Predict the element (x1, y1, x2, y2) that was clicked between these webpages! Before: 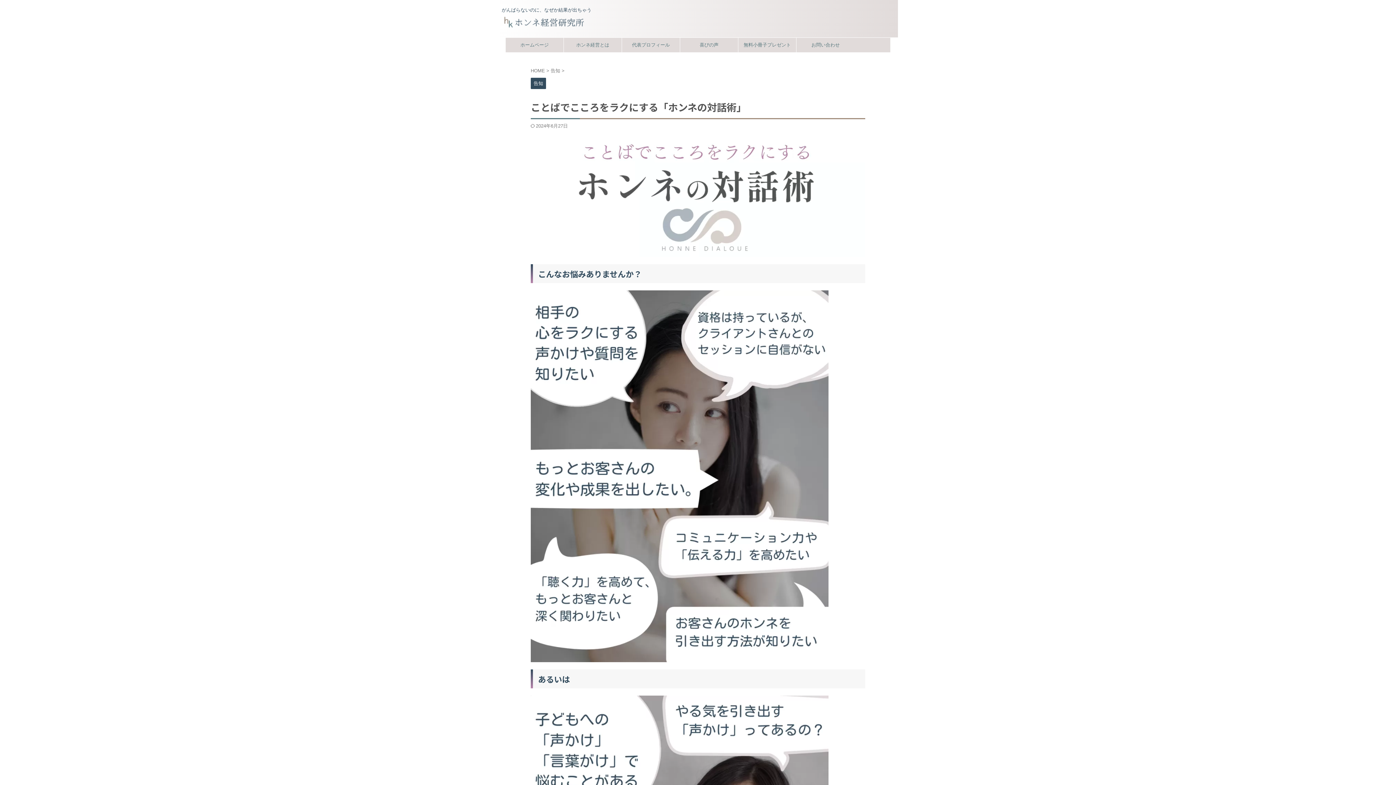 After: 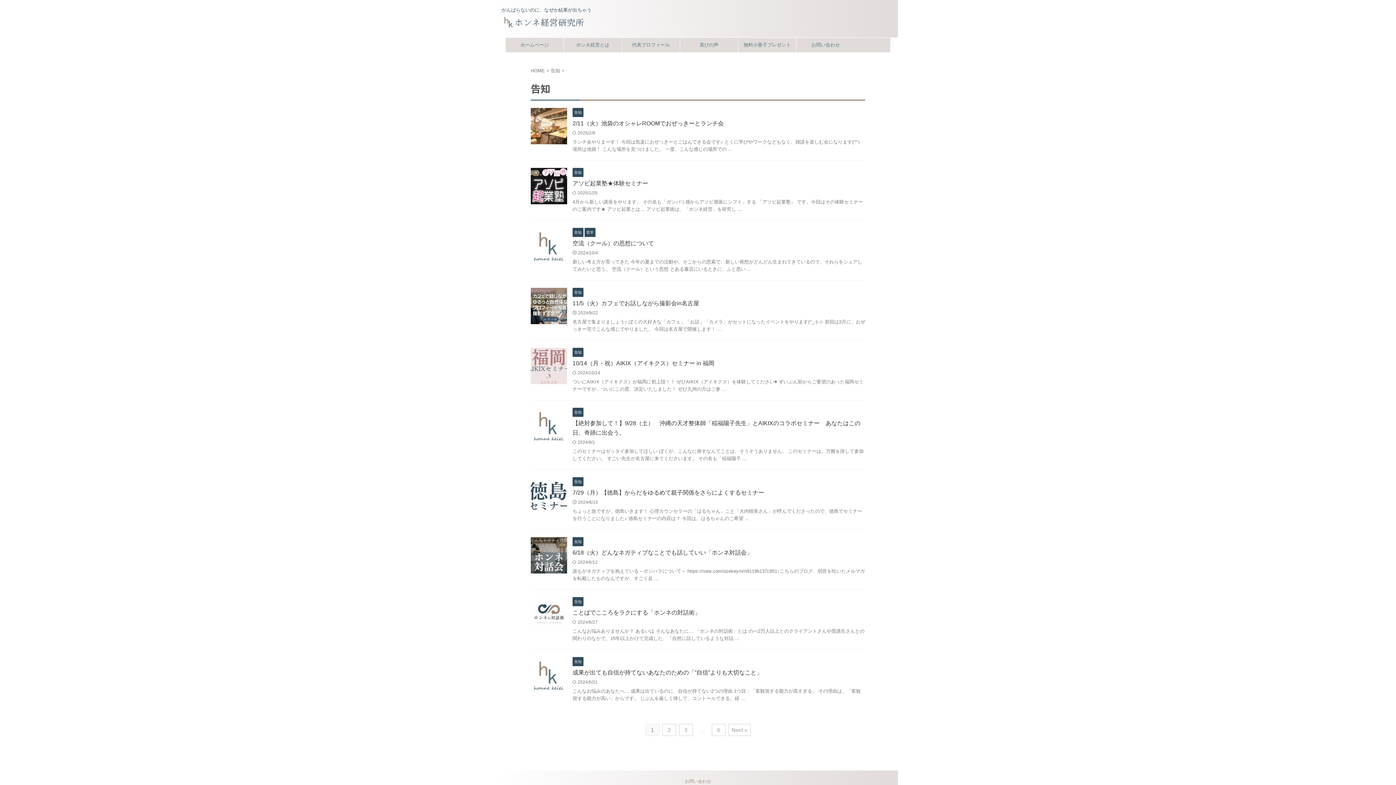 Action: label: 告知  bbox: (550, 68, 561, 73)